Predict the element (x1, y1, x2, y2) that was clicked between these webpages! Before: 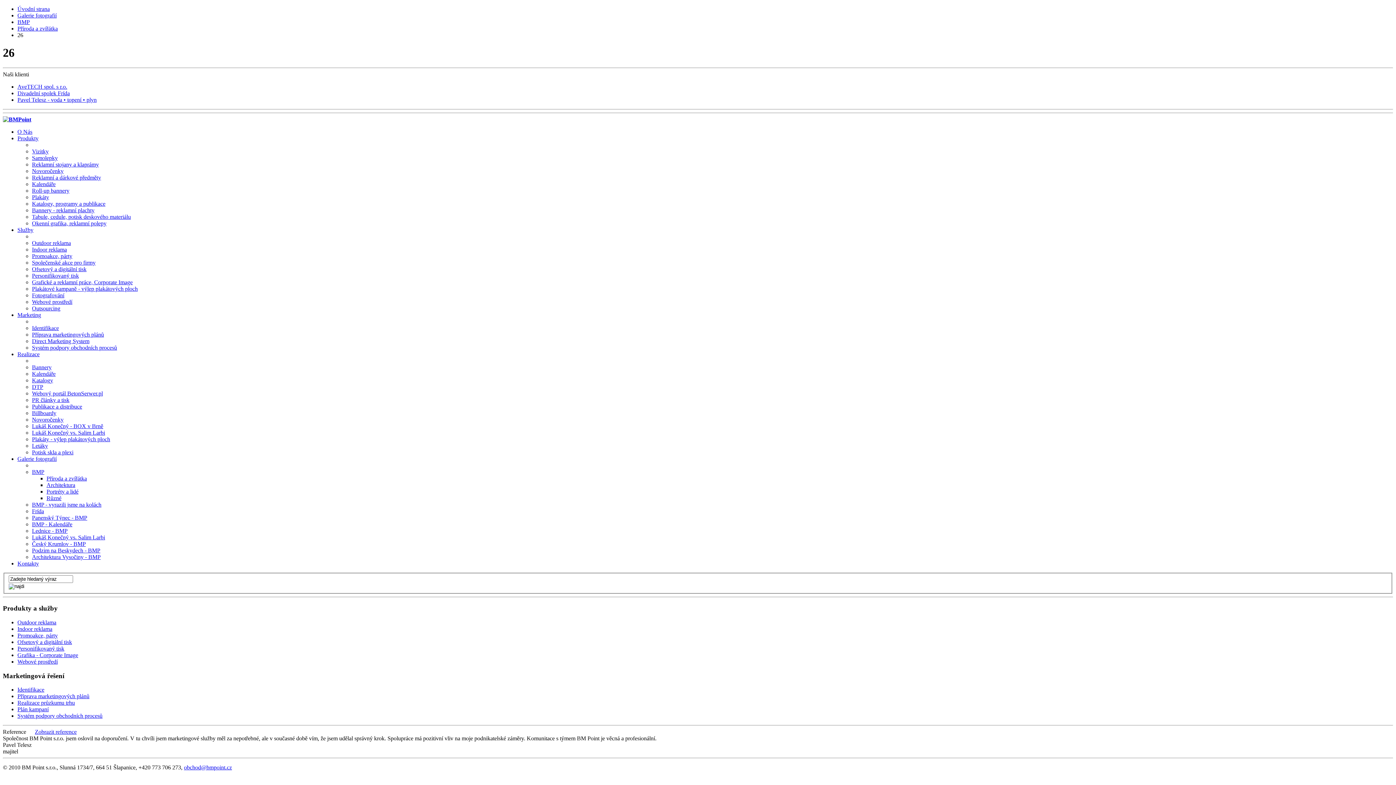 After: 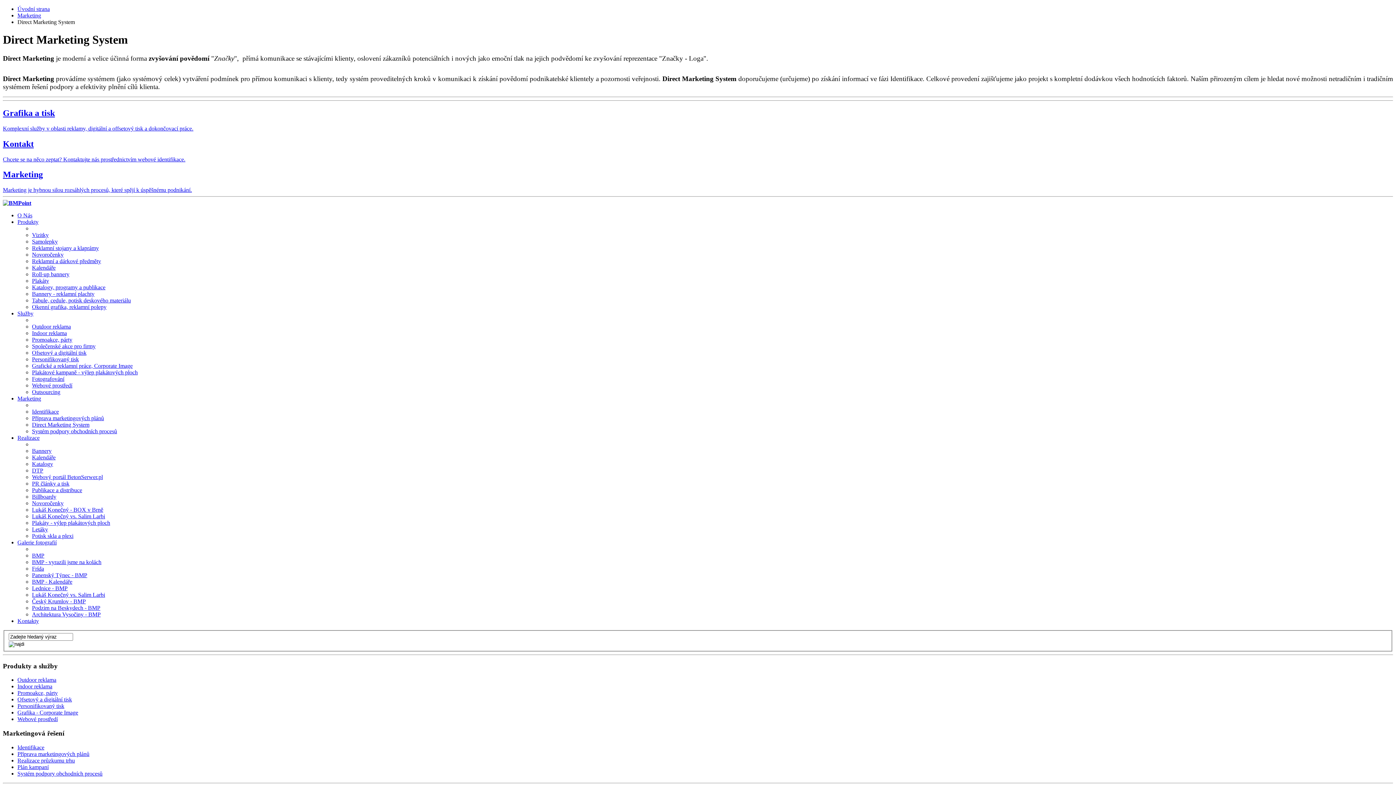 Action: label: Direct Marketing System bbox: (32, 338, 89, 344)